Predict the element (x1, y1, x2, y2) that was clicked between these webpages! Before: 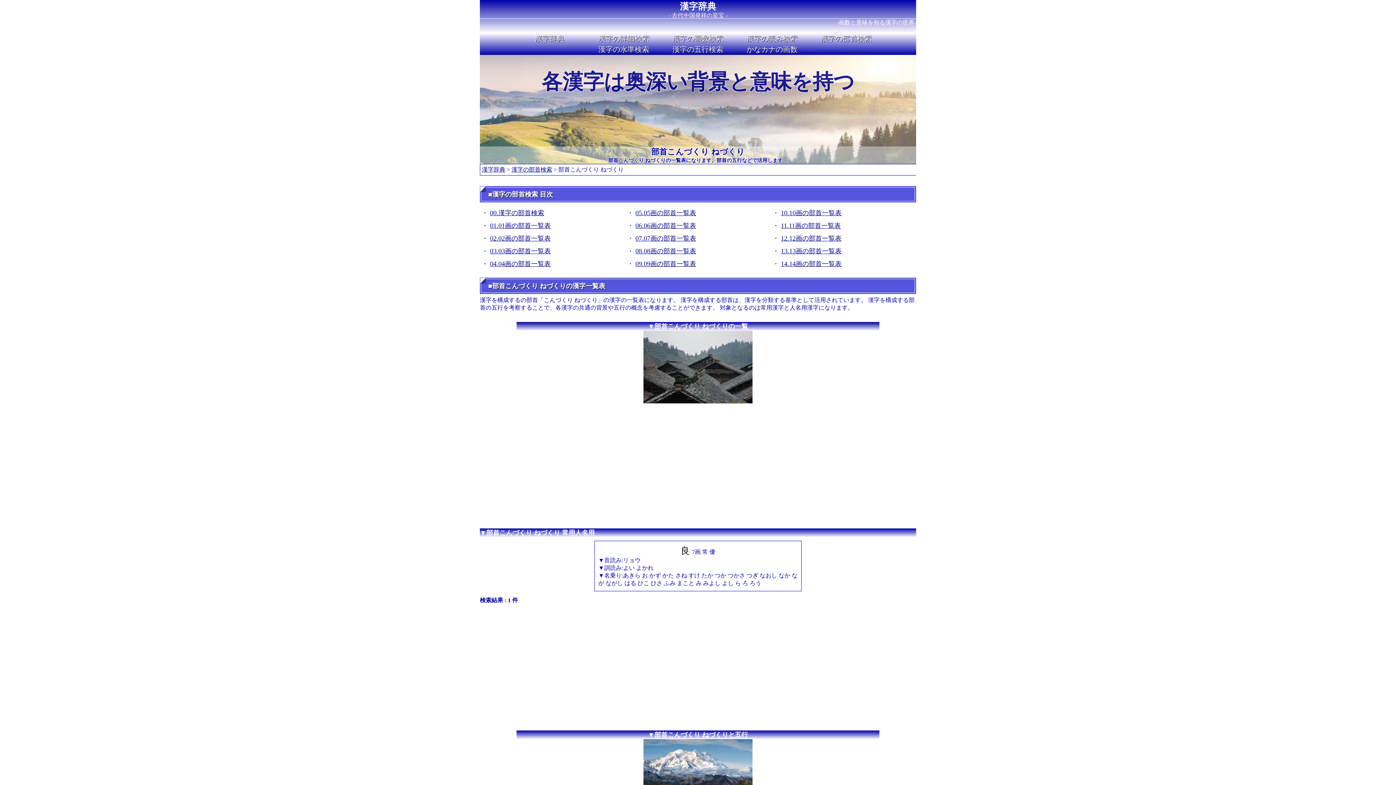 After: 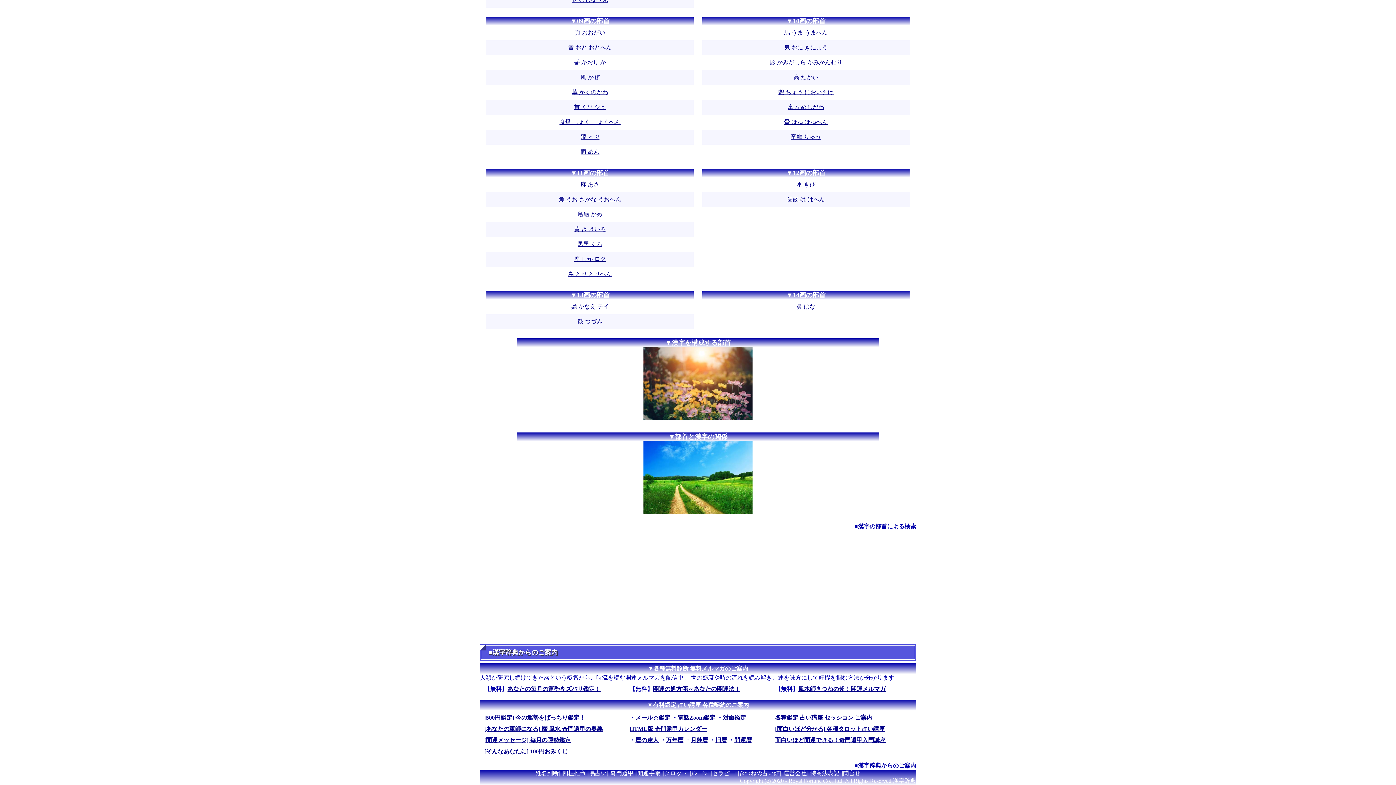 Action: label: 13.13画の部首一覧表 bbox: (781, 247, 841, 254)